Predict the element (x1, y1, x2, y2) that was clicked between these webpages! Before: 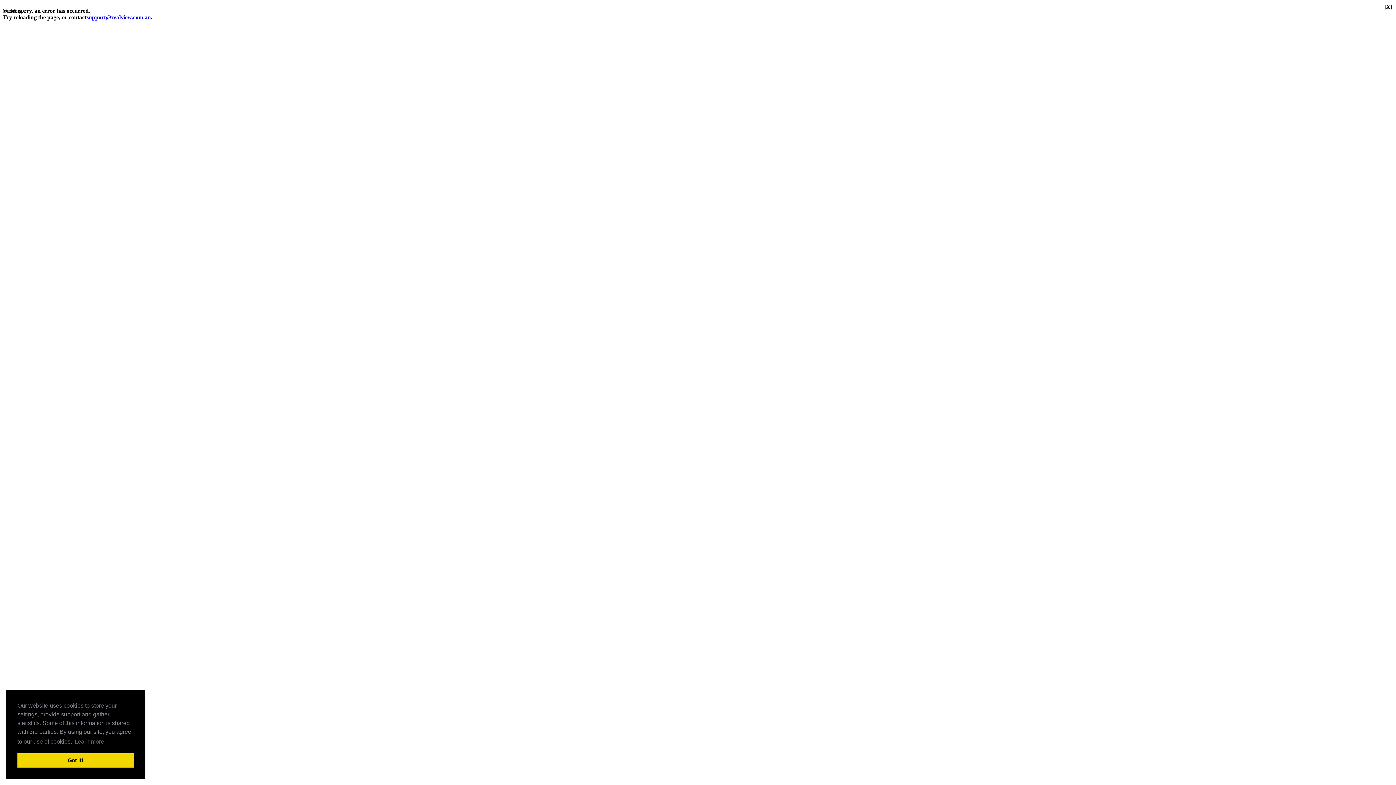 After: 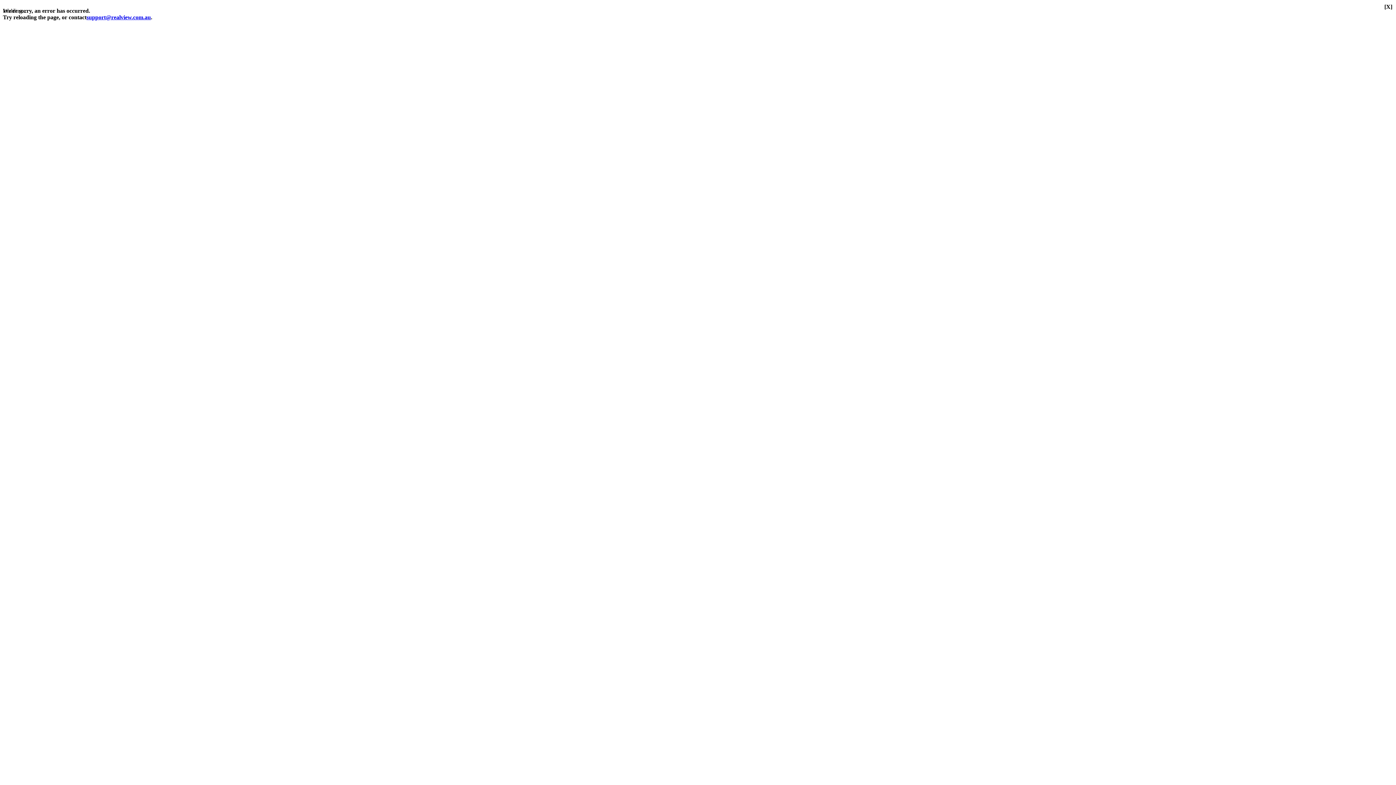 Action: bbox: (17, 753, 133, 768) label: dismiss cookie message